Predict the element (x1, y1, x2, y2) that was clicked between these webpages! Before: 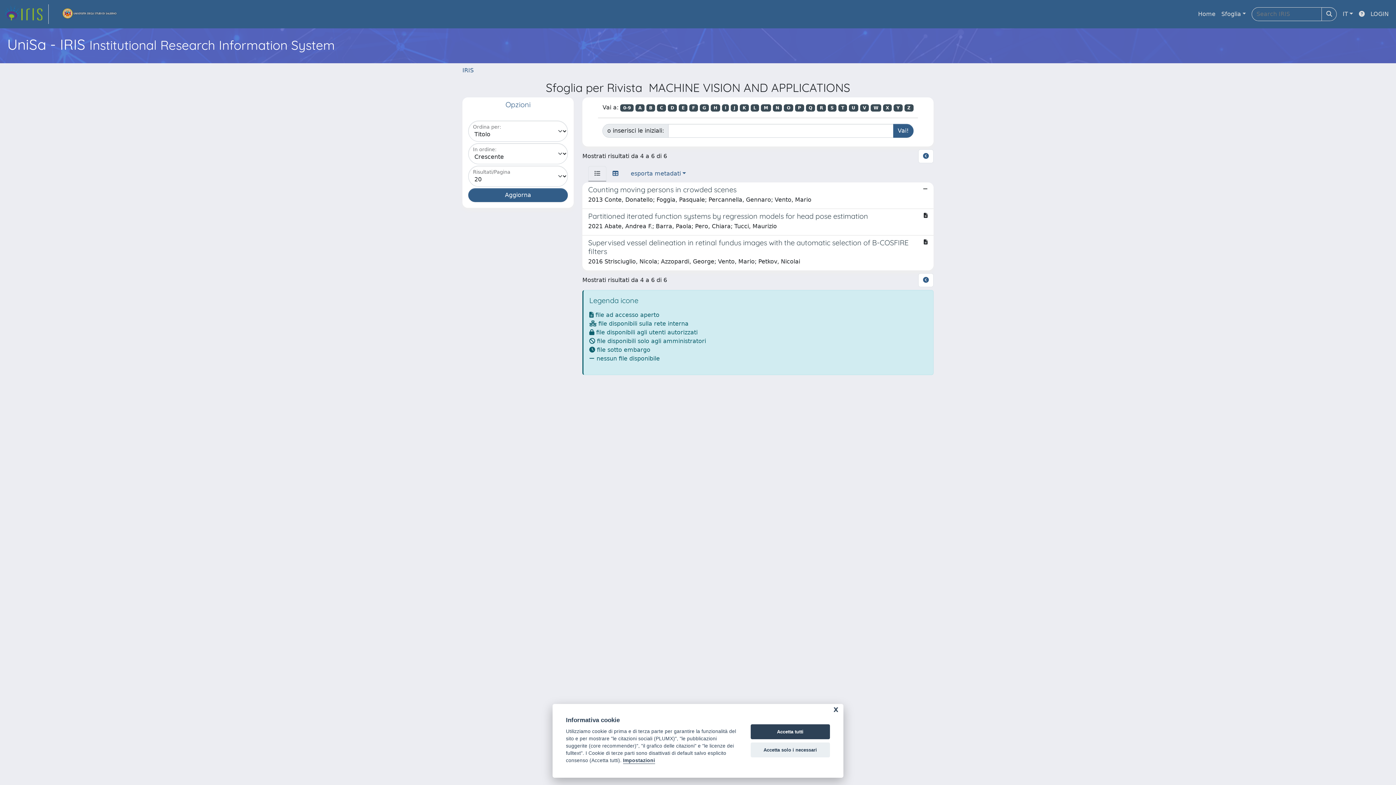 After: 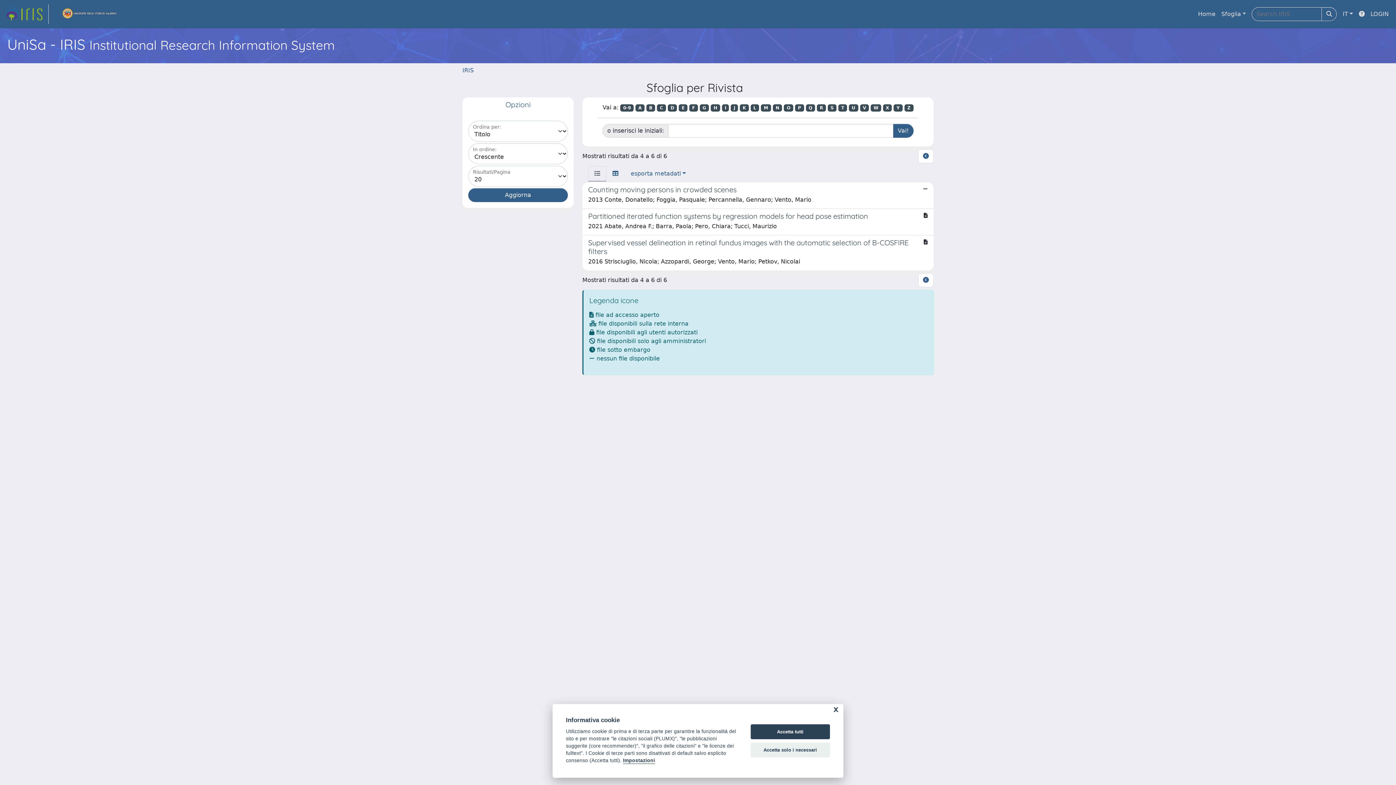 Action: bbox: (918, 149, 933, 163)